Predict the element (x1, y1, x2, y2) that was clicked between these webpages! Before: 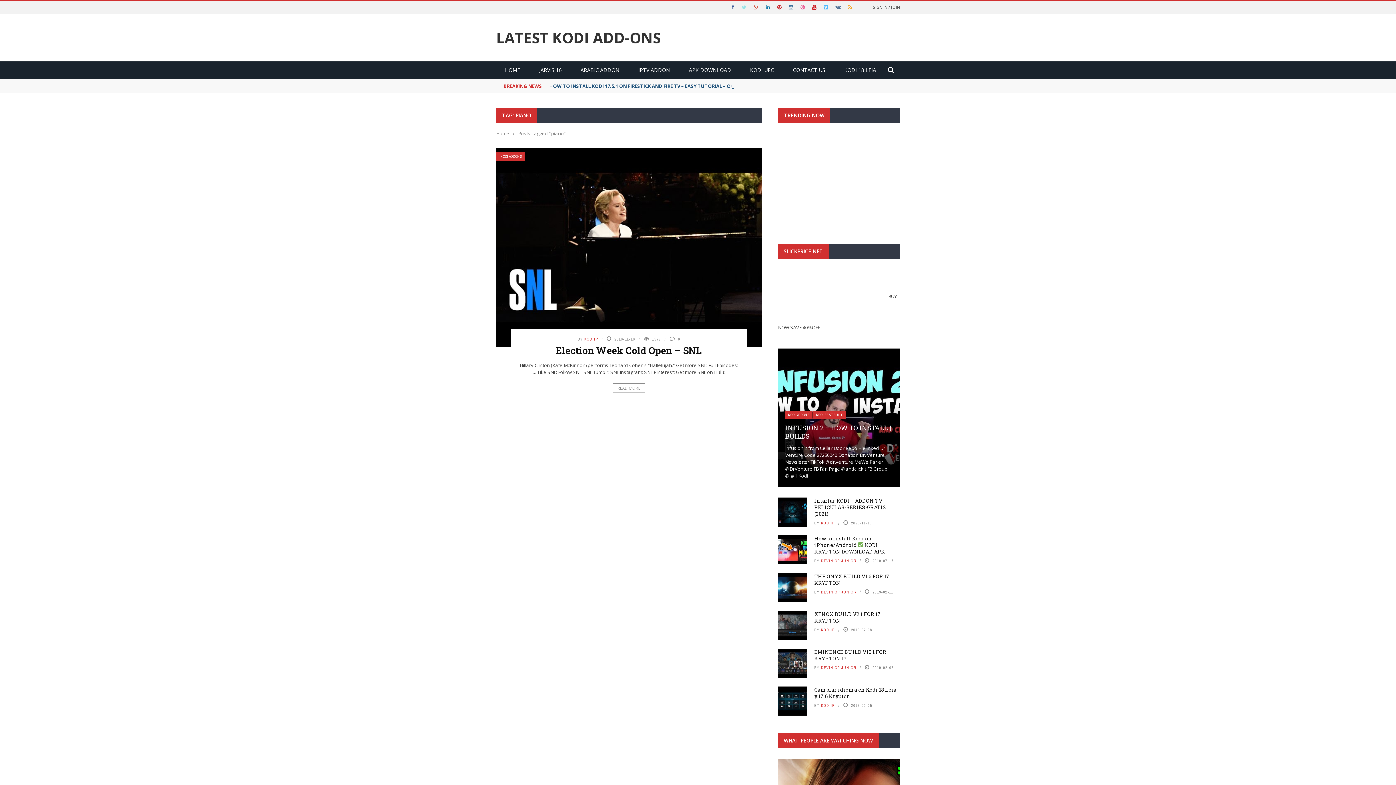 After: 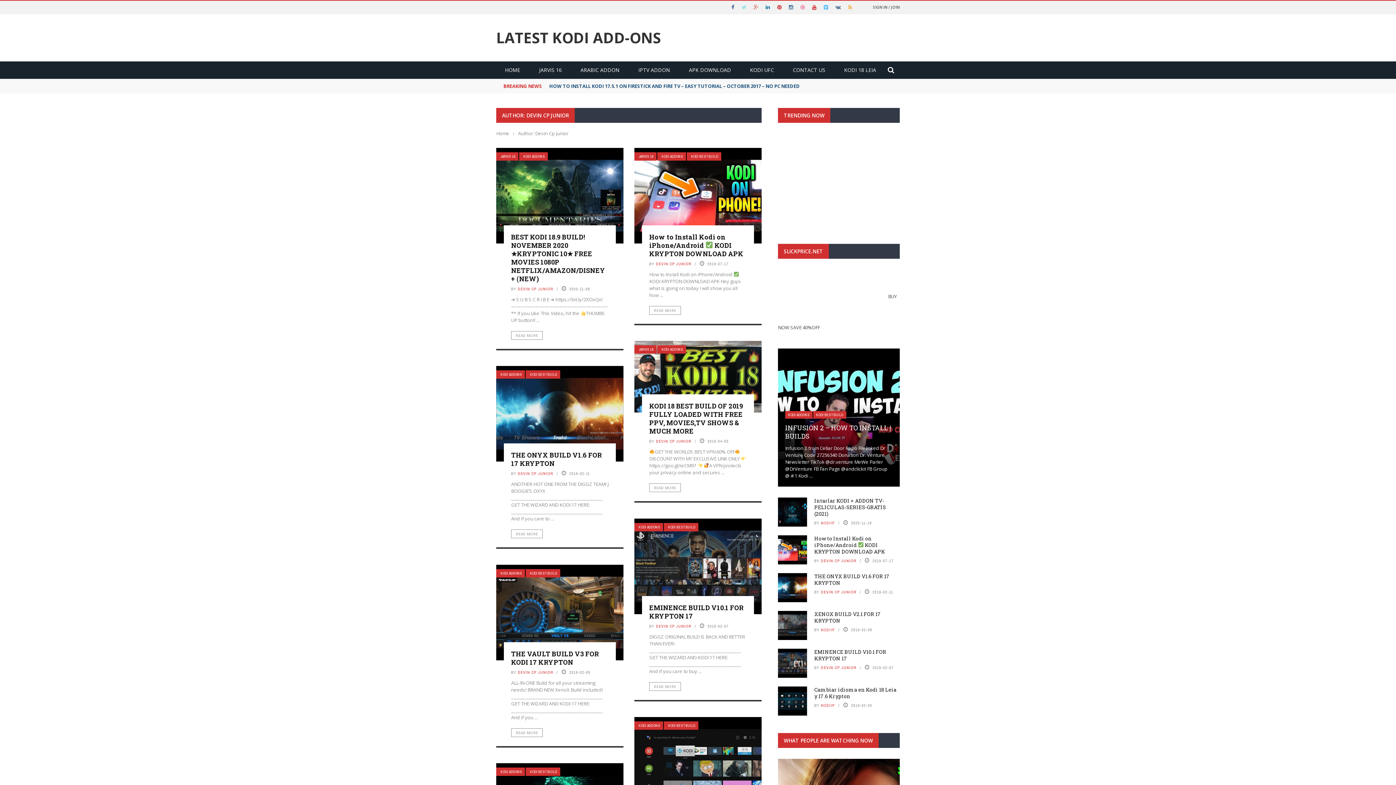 Action: label: DEVIN CP JUNIOR bbox: (821, 589, 856, 594)